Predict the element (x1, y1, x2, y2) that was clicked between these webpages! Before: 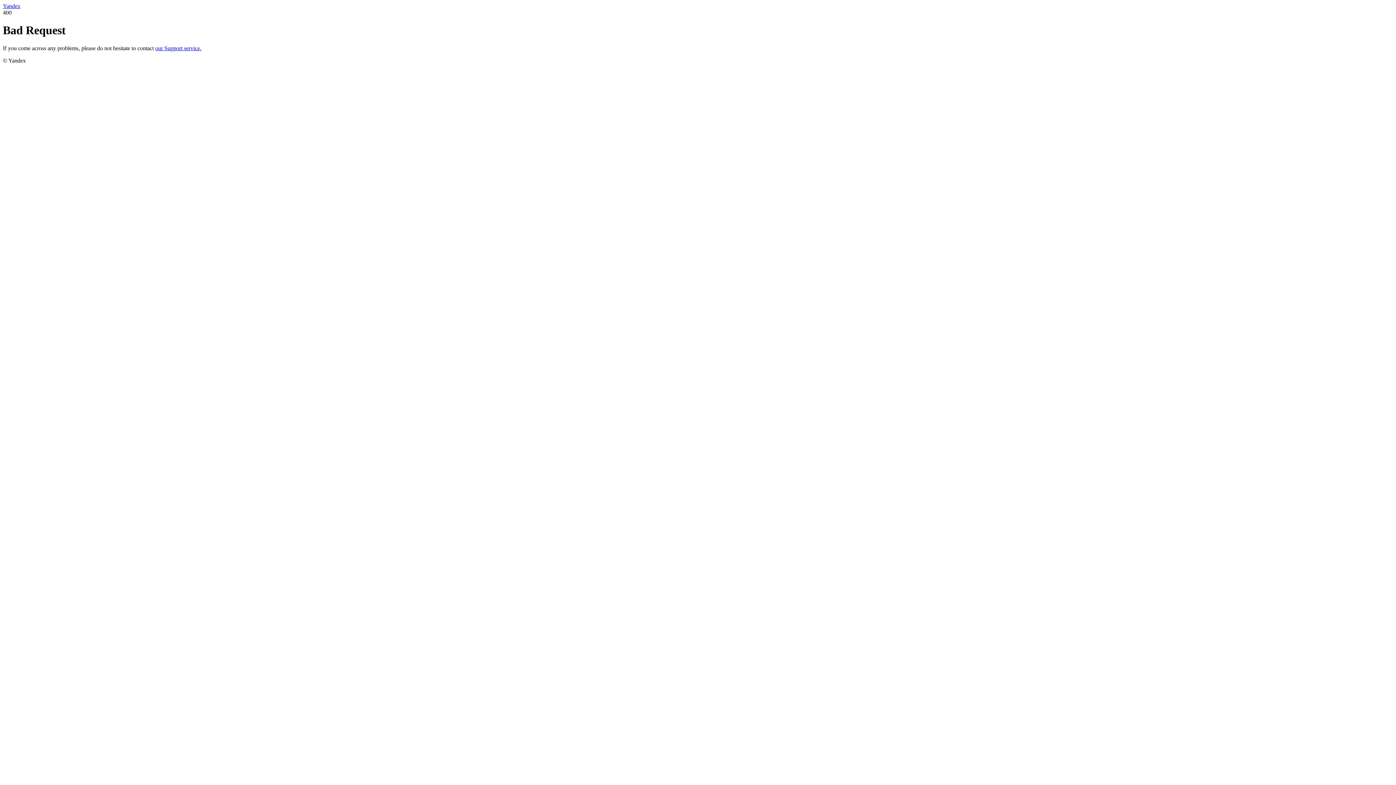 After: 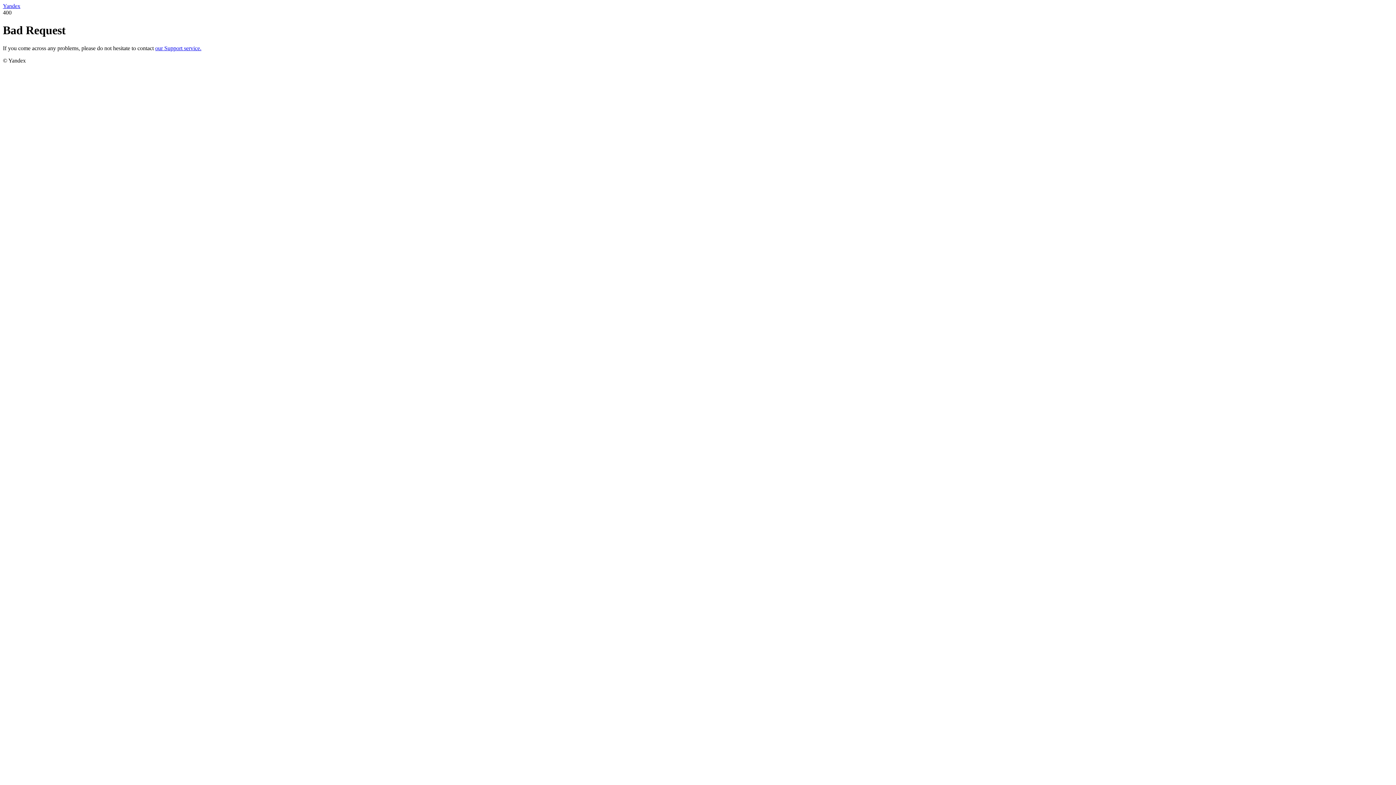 Action: bbox: (155, 45, 201, 51) label: our Support service.